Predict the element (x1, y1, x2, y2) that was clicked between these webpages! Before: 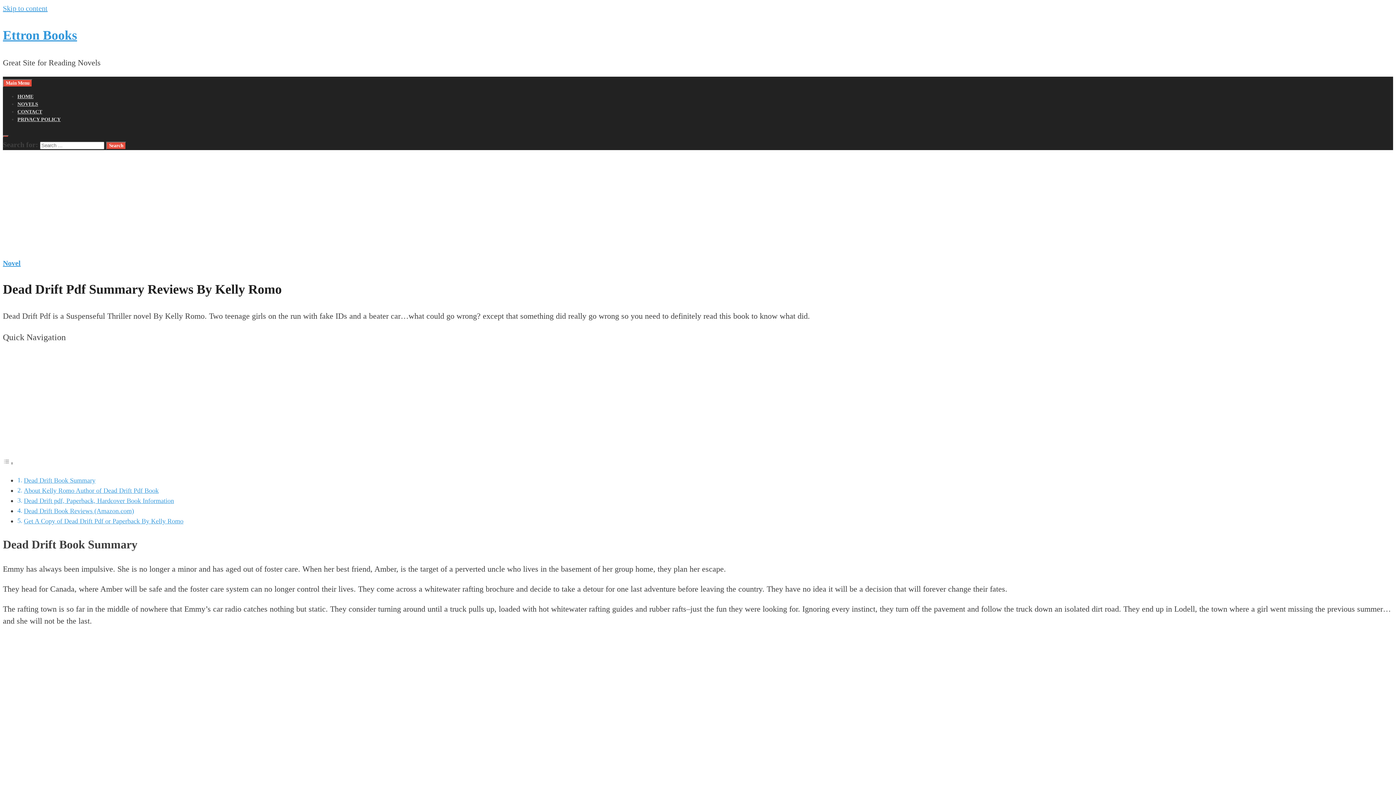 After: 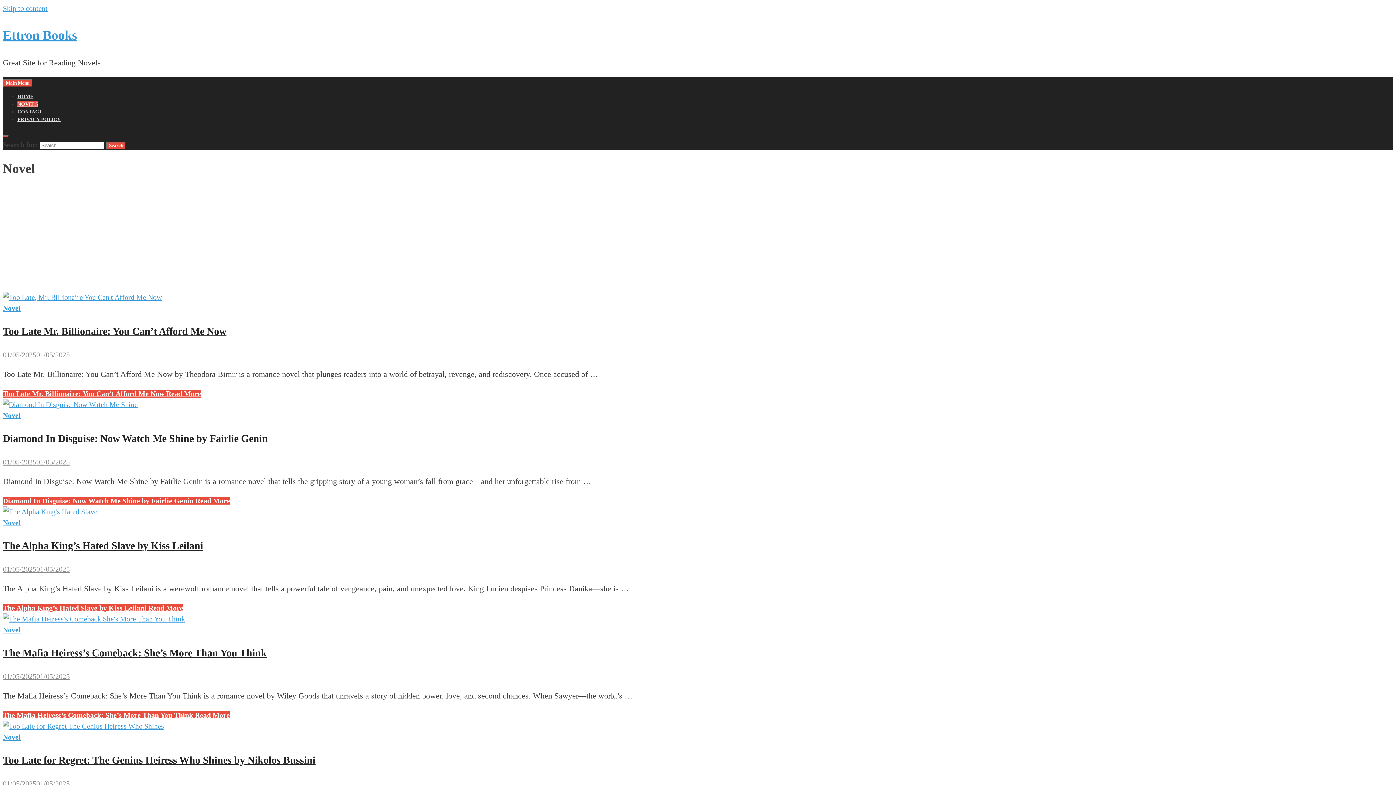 Action: bbox: (17, 101, 38, 106) label: NOVELS